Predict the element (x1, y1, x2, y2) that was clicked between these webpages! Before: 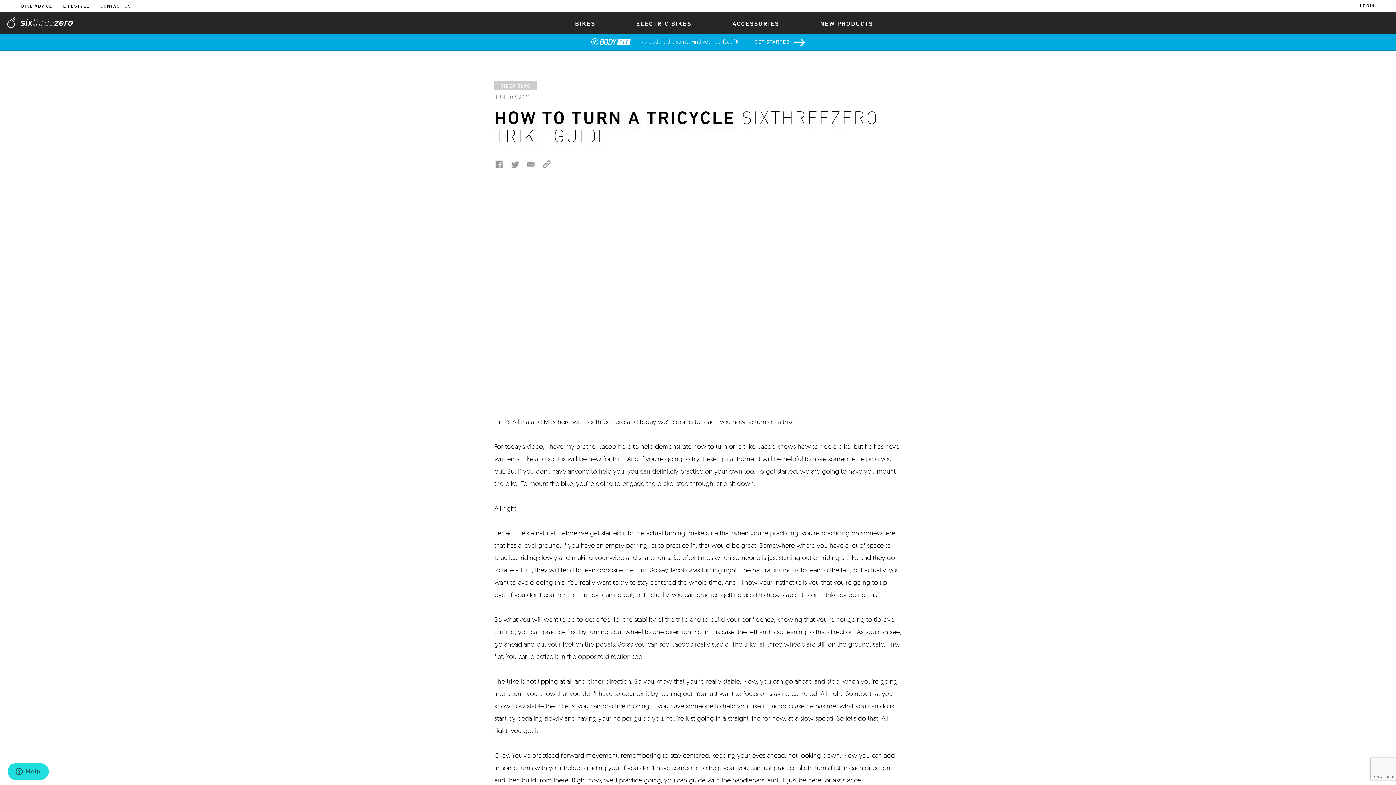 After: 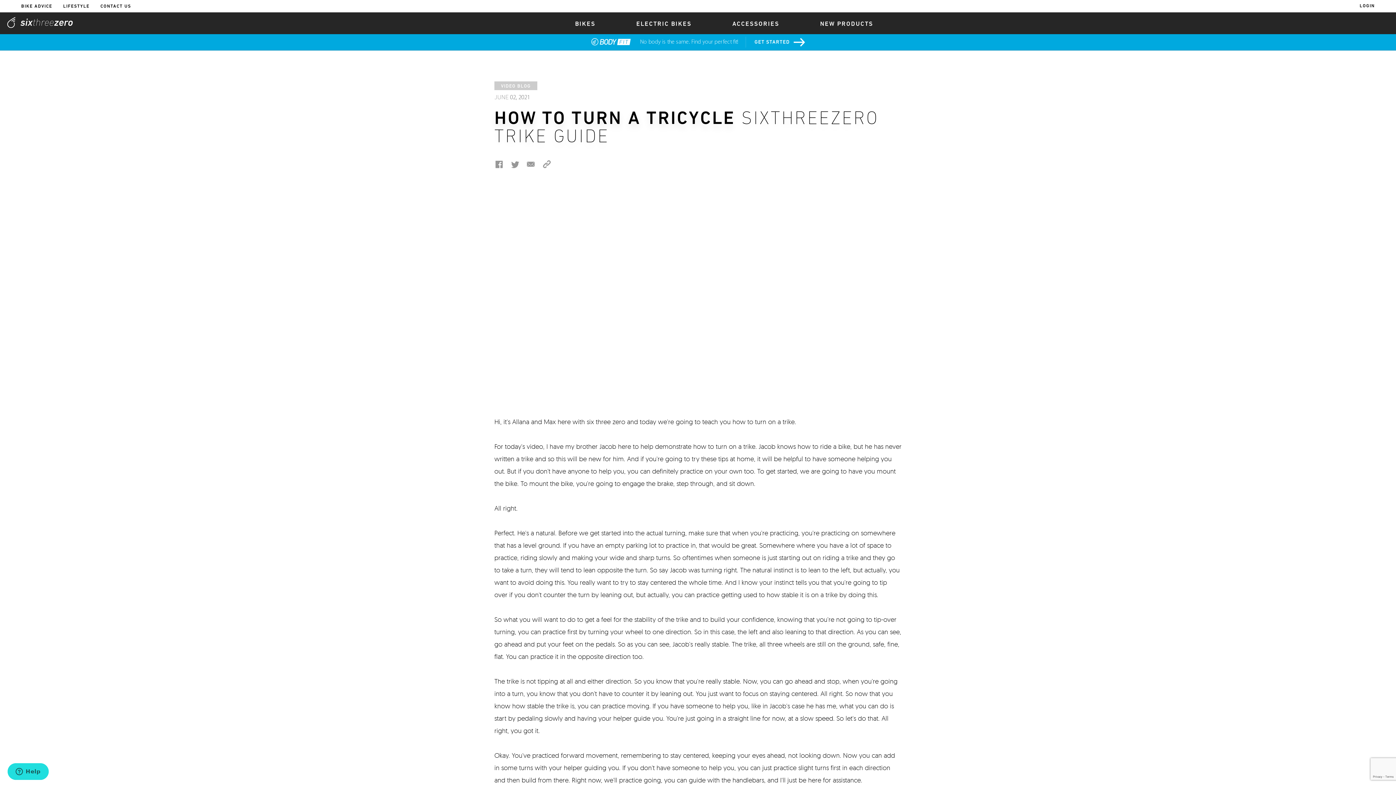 Action: bbox: (510, 164, 519, 170)